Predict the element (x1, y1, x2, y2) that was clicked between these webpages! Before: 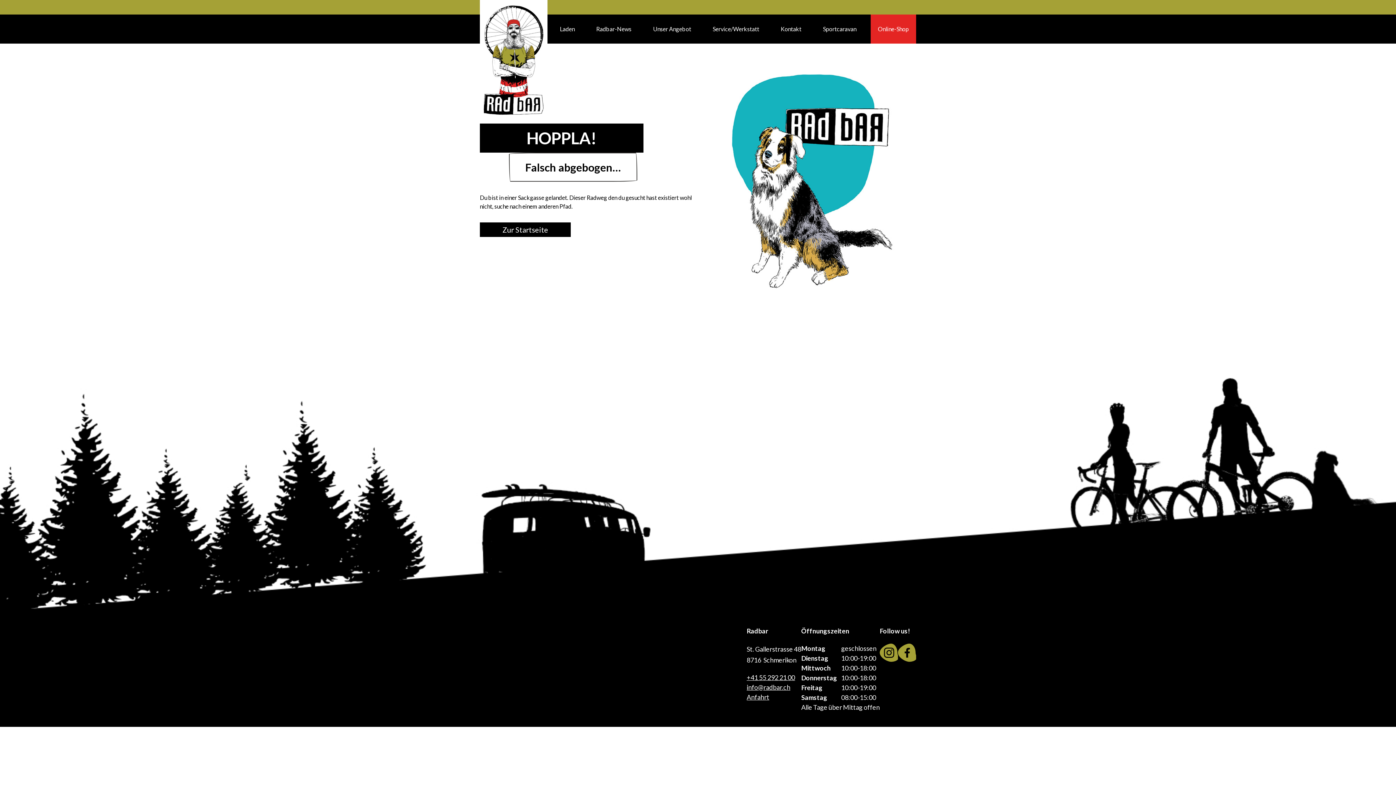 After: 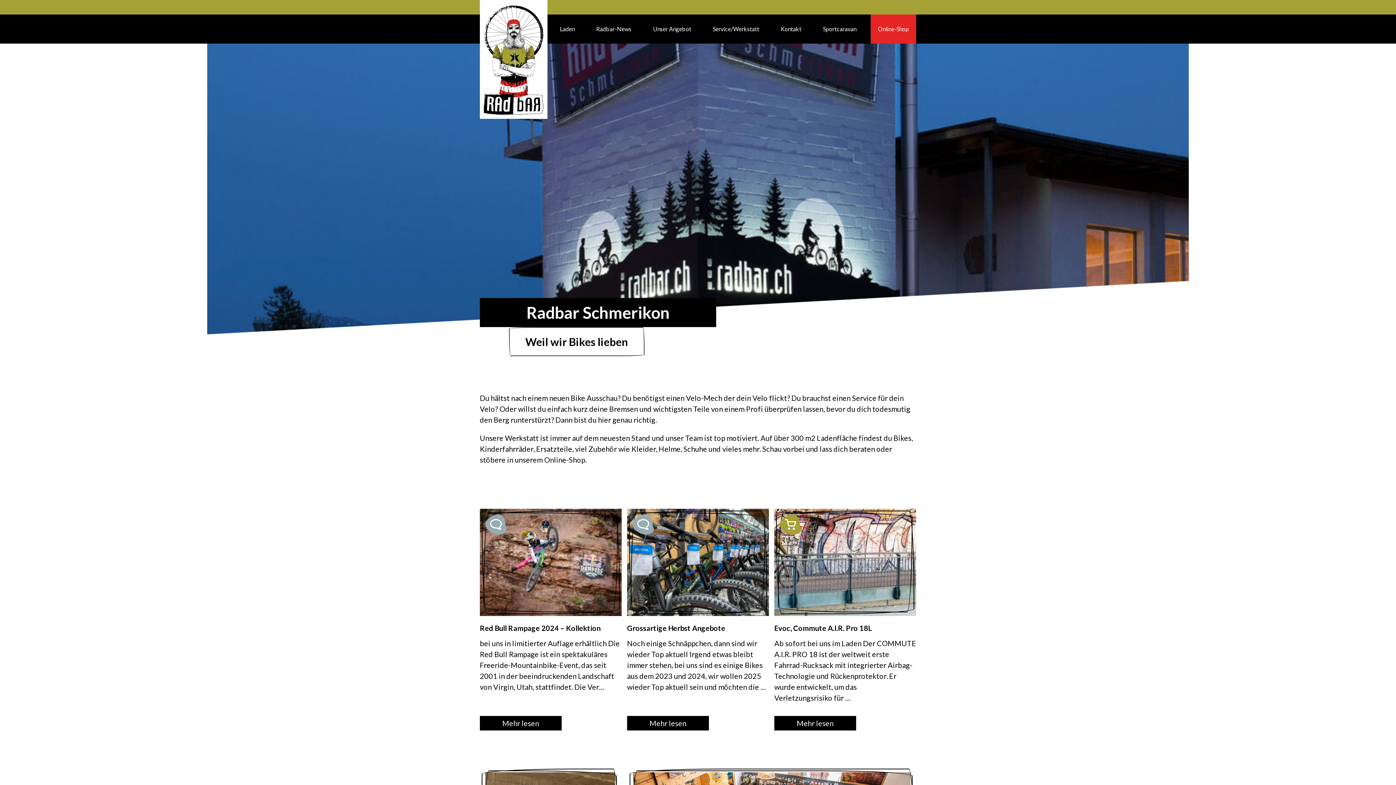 Action: bbox: (480, 0, 547, 119)